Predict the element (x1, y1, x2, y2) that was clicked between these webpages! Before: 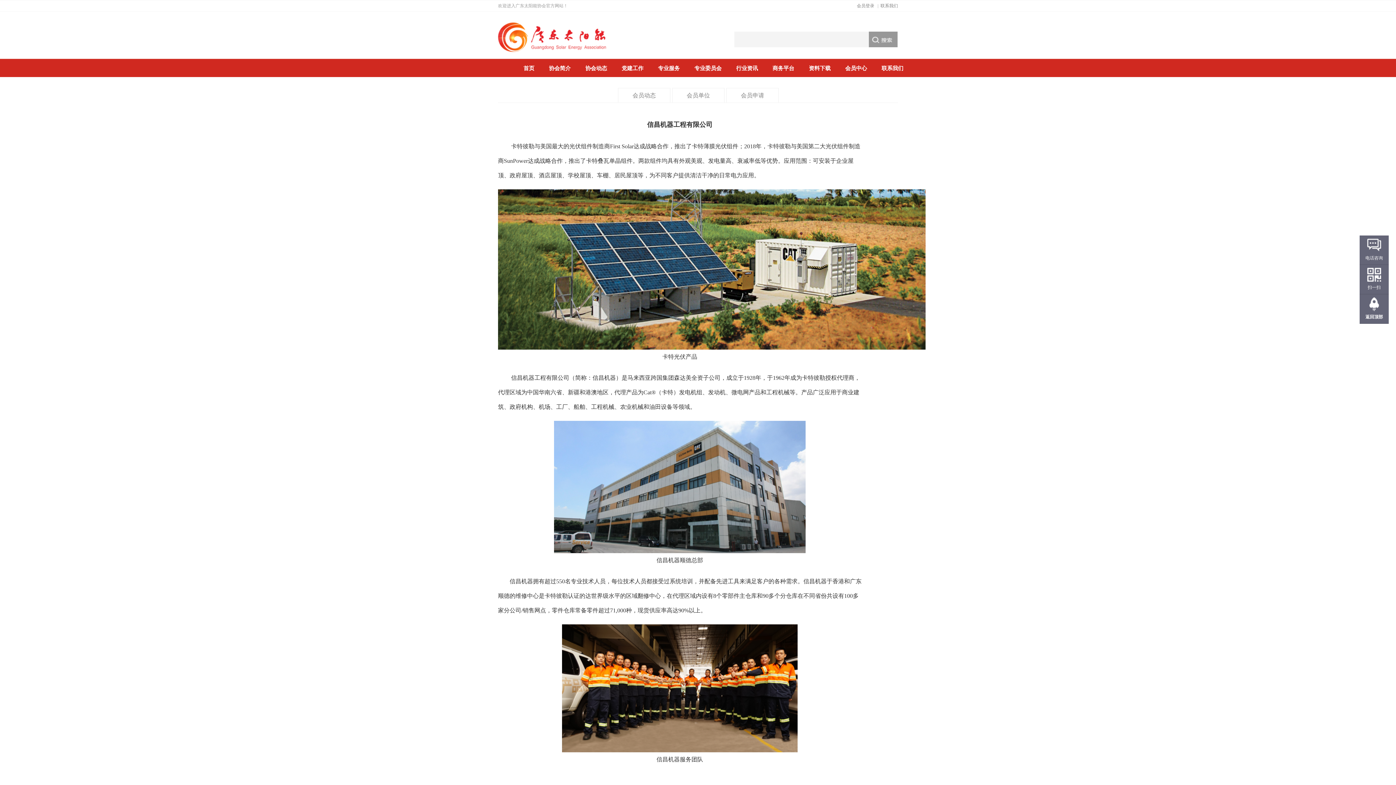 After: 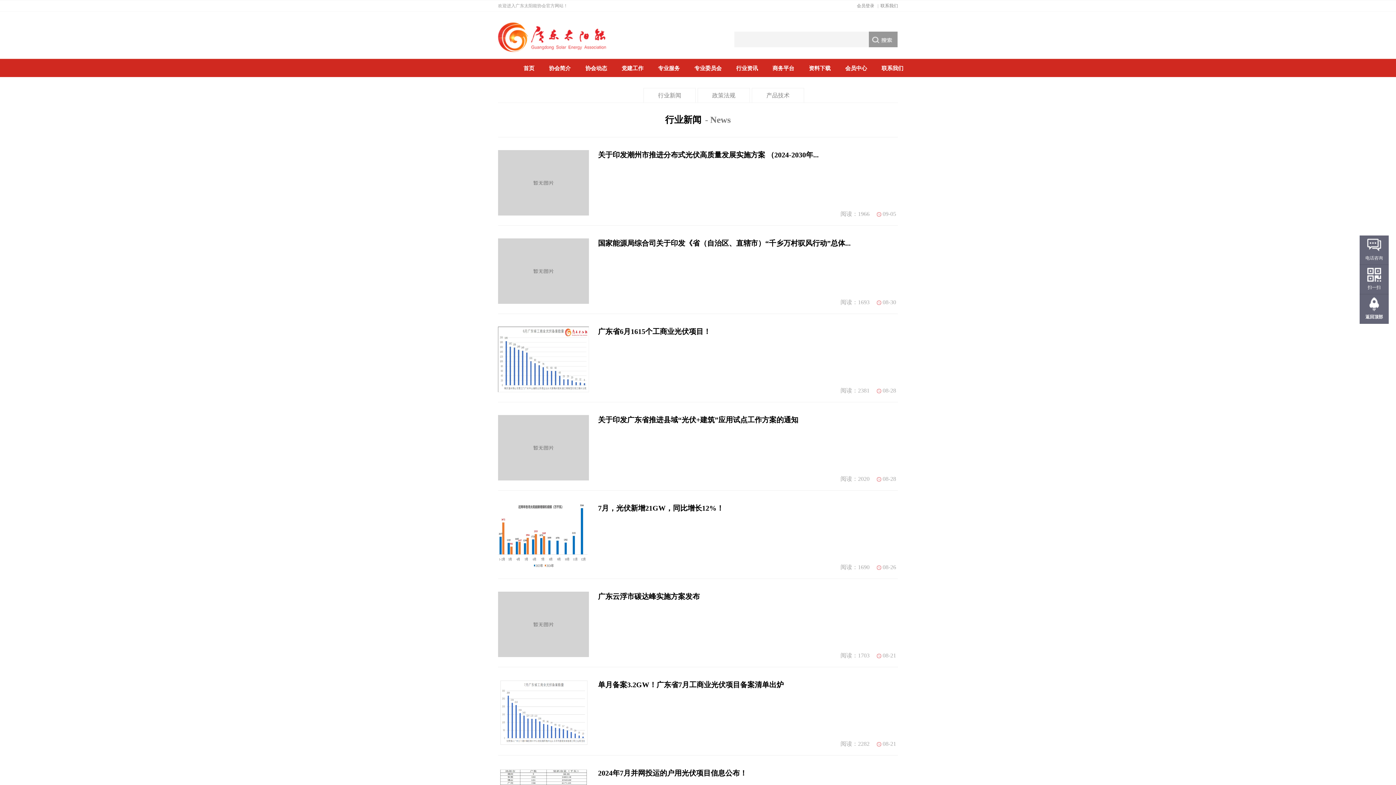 Action: label: 行业资讯 bbox: (729, 59, 765, 77)